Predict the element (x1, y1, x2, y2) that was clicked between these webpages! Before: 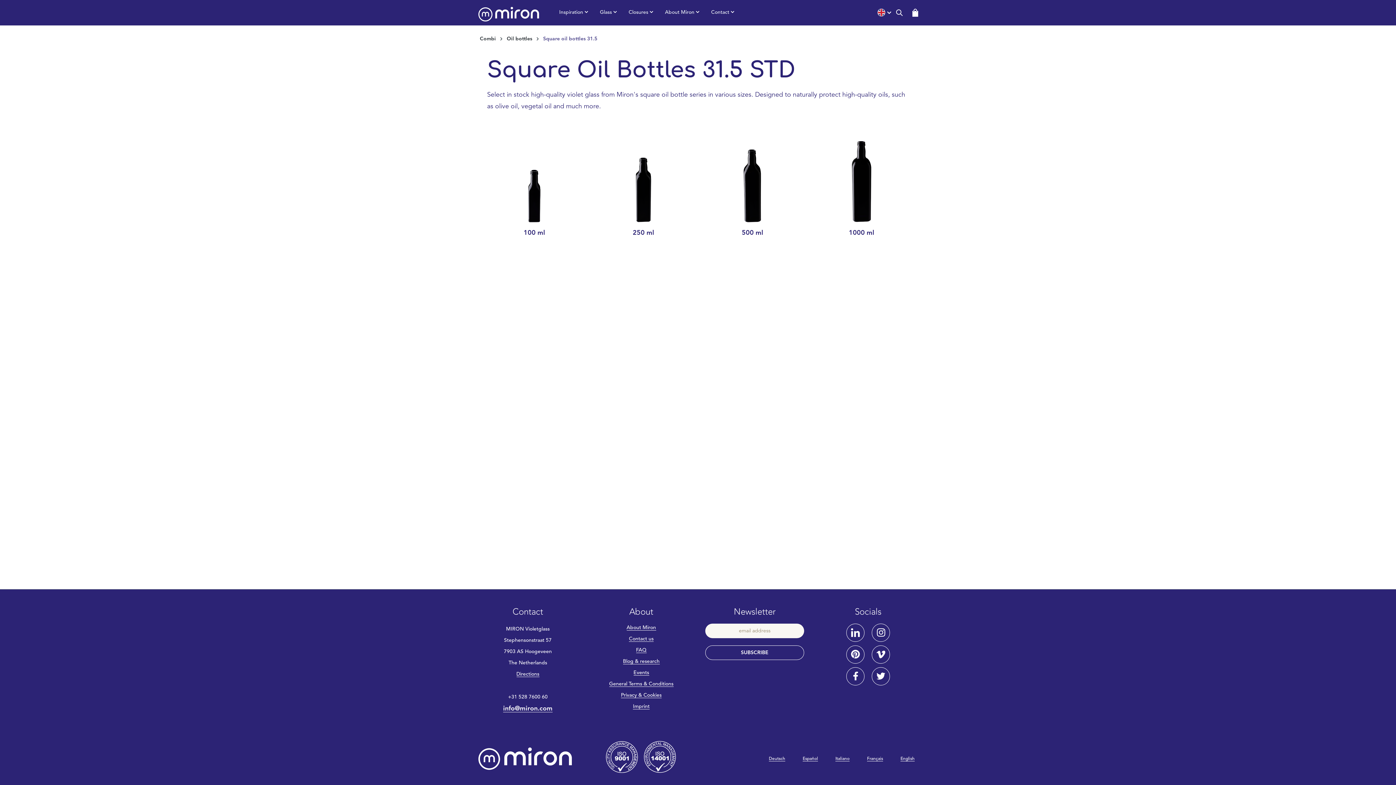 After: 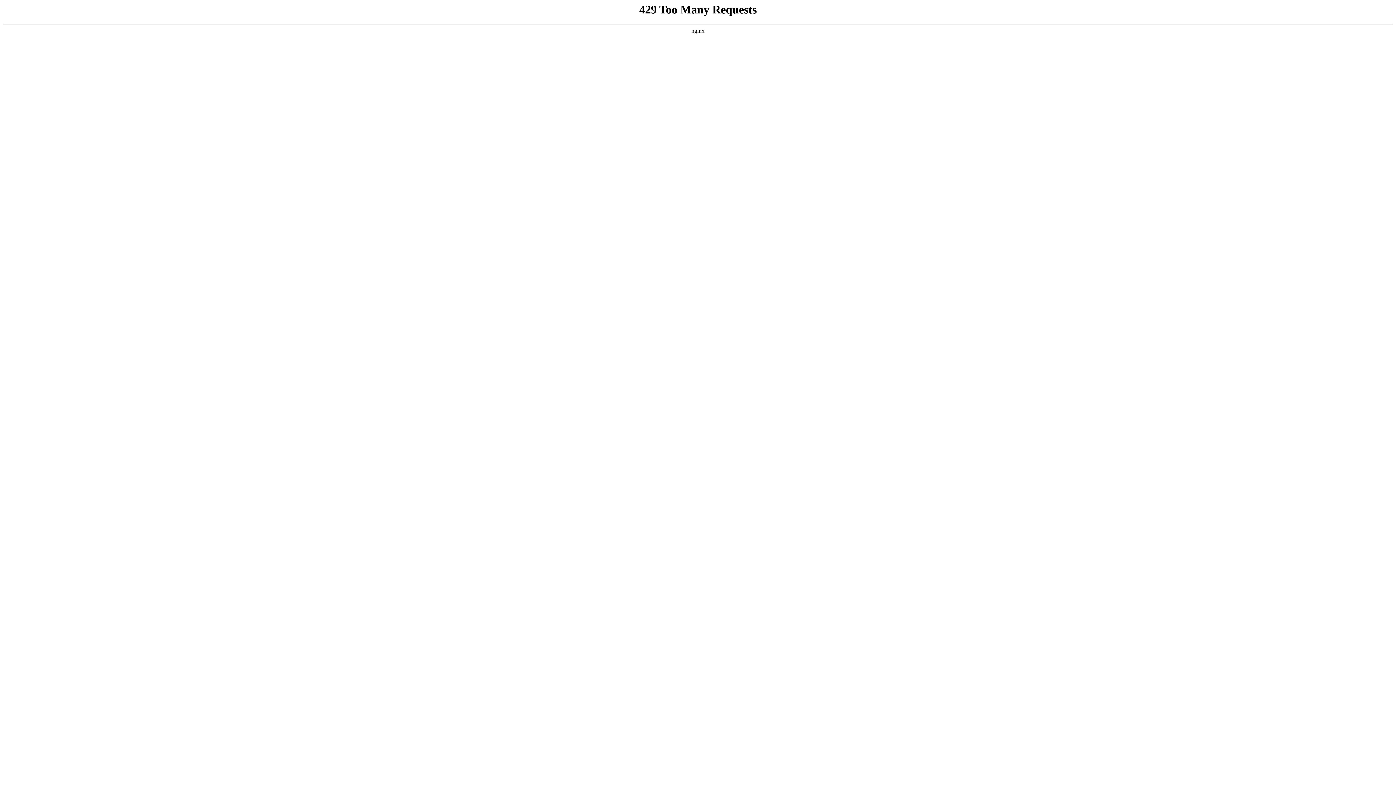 Action: bbox: (596, 132, 690, 227)